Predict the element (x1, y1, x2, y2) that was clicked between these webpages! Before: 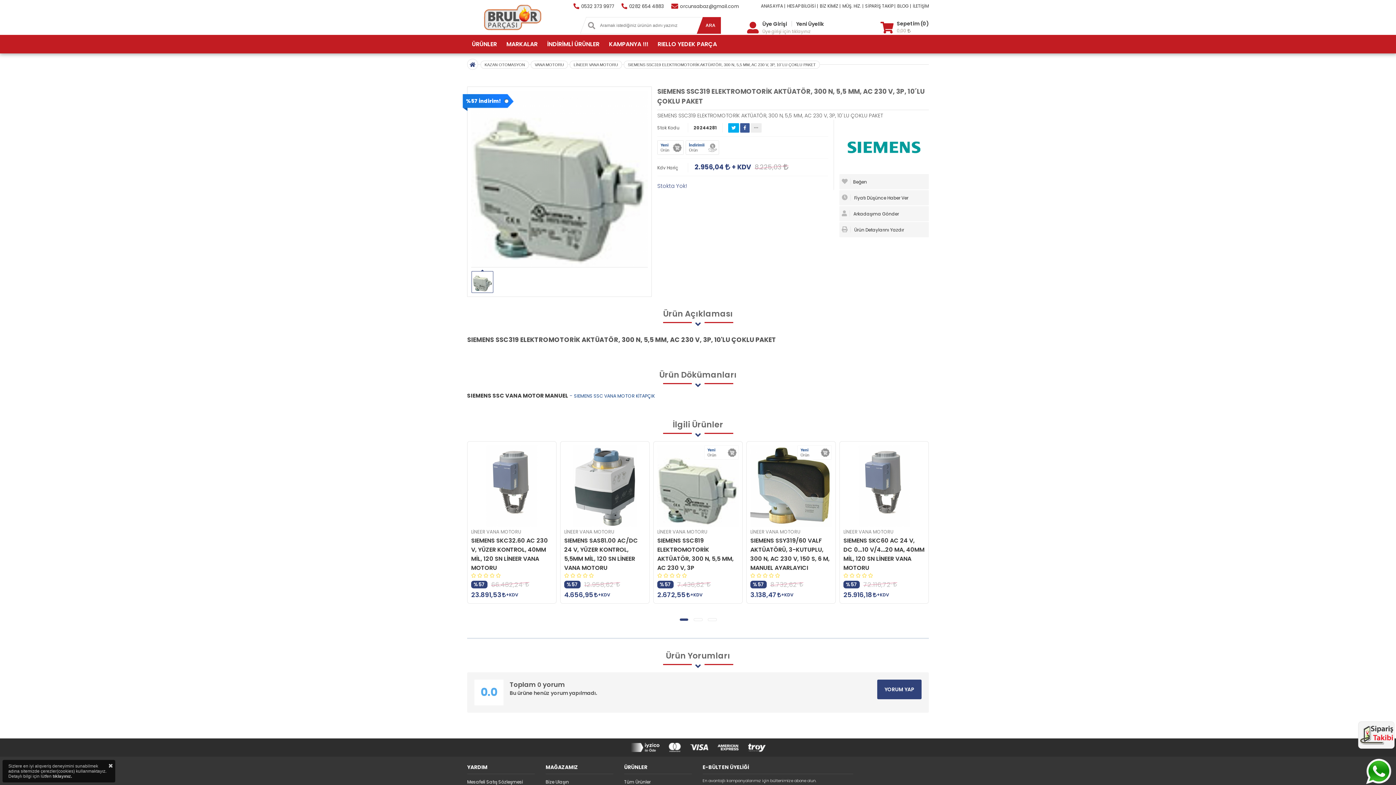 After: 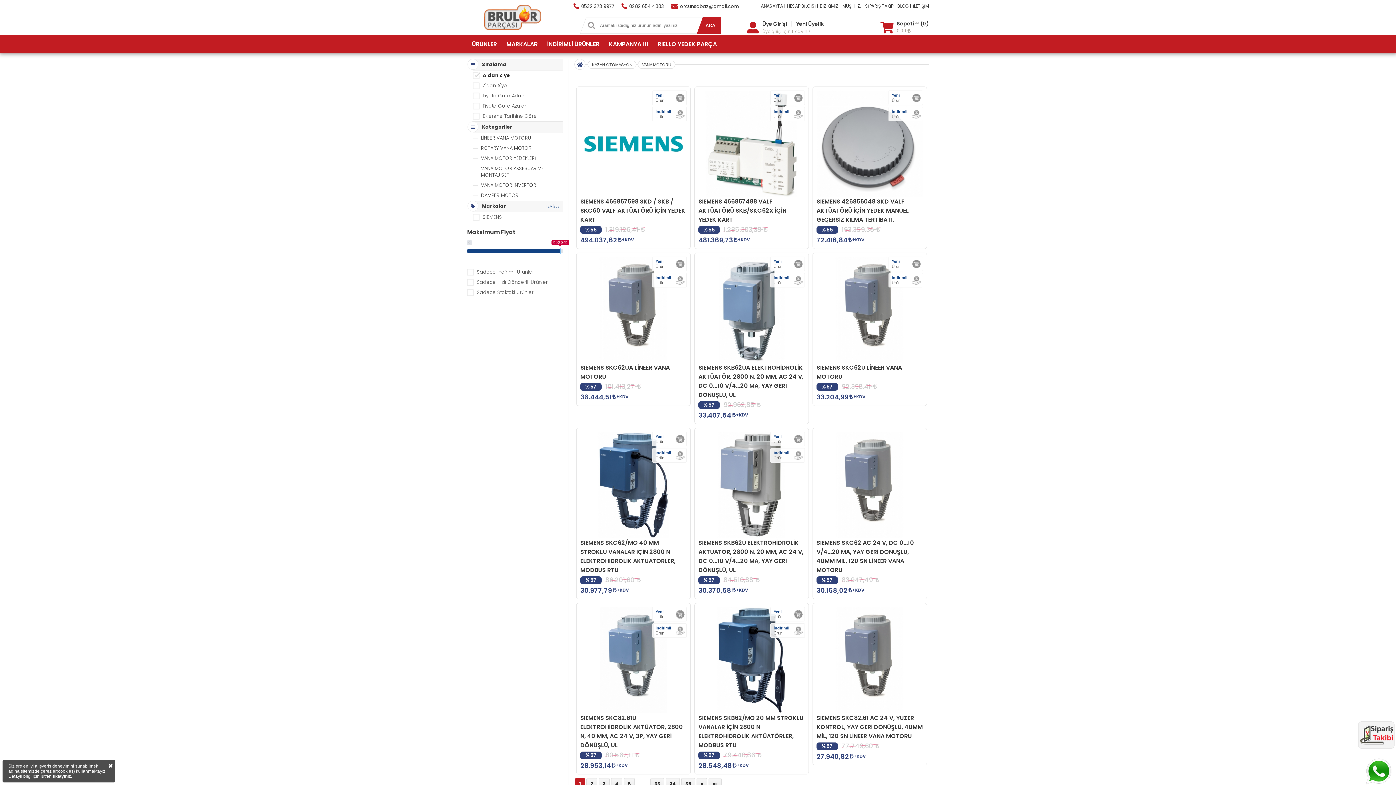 Action: label: VANA MOTORU bbox: (530, 60, 568, 68)